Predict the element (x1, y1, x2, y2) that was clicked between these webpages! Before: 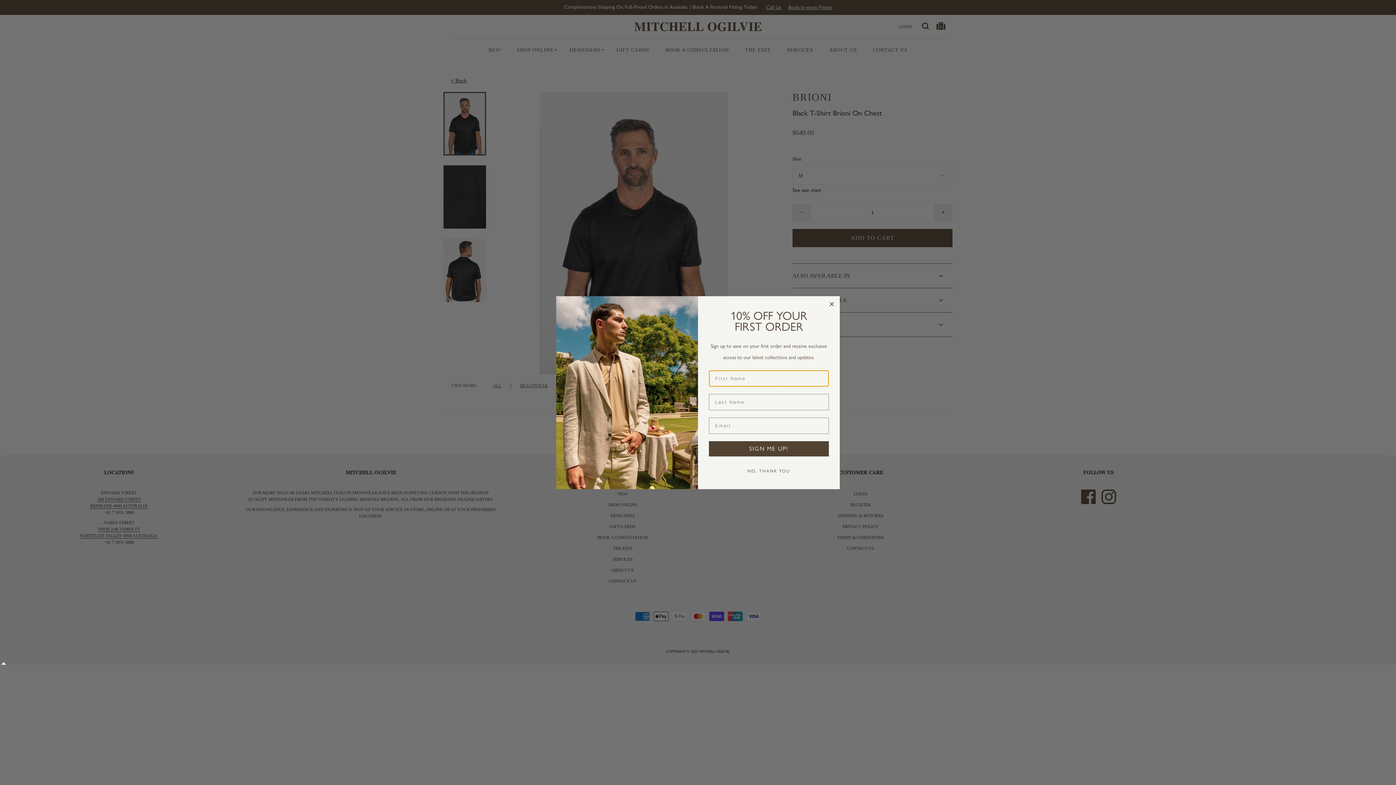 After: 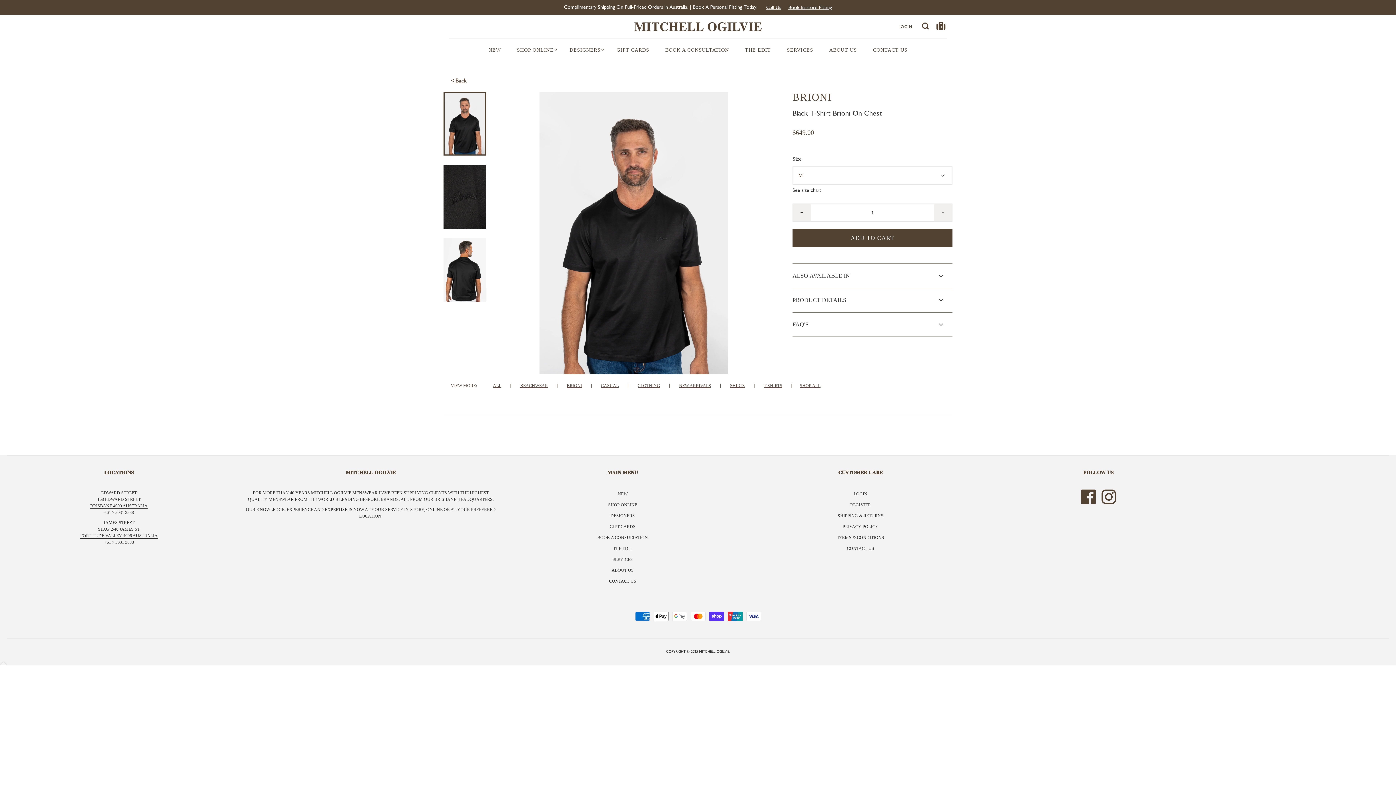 Action: bbox: (827, 299, 836, 308) label: Close dialog